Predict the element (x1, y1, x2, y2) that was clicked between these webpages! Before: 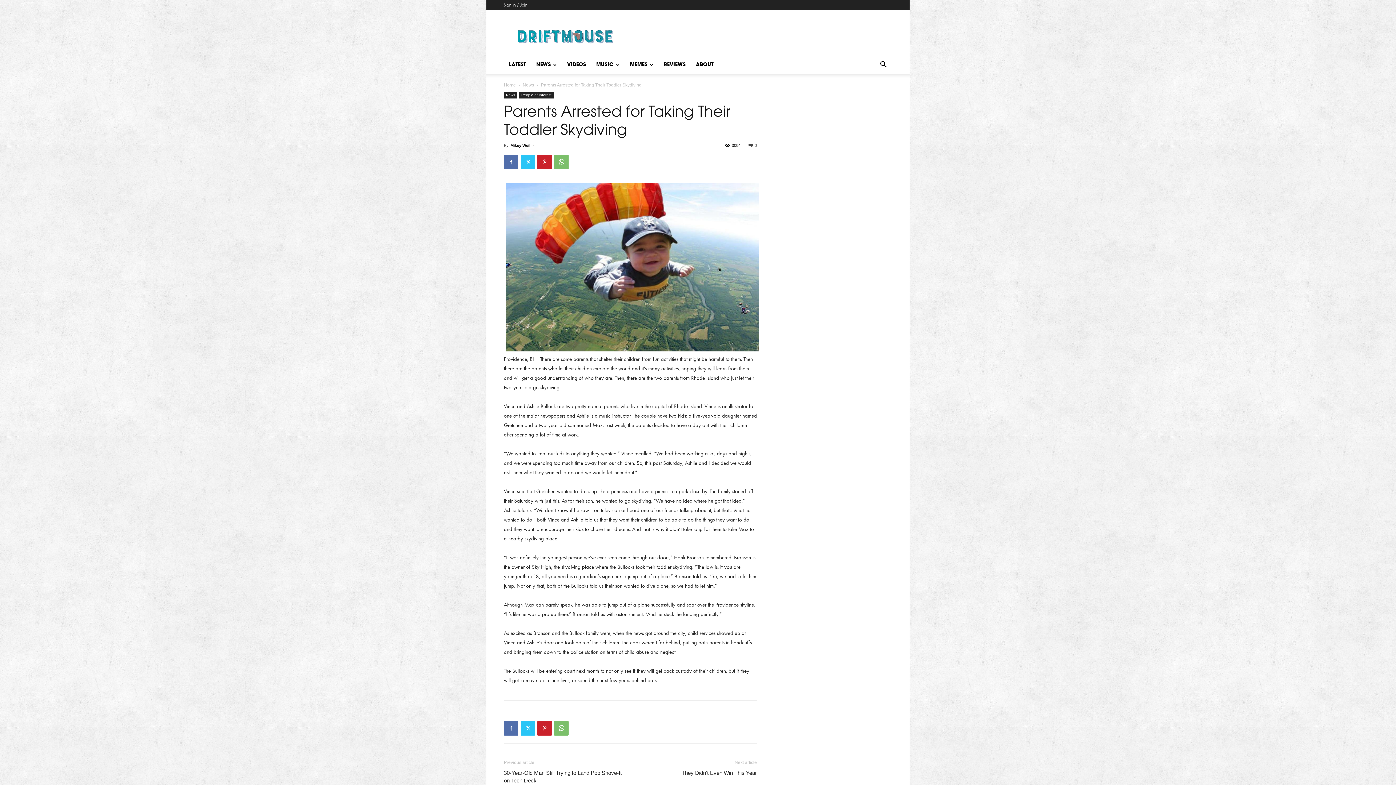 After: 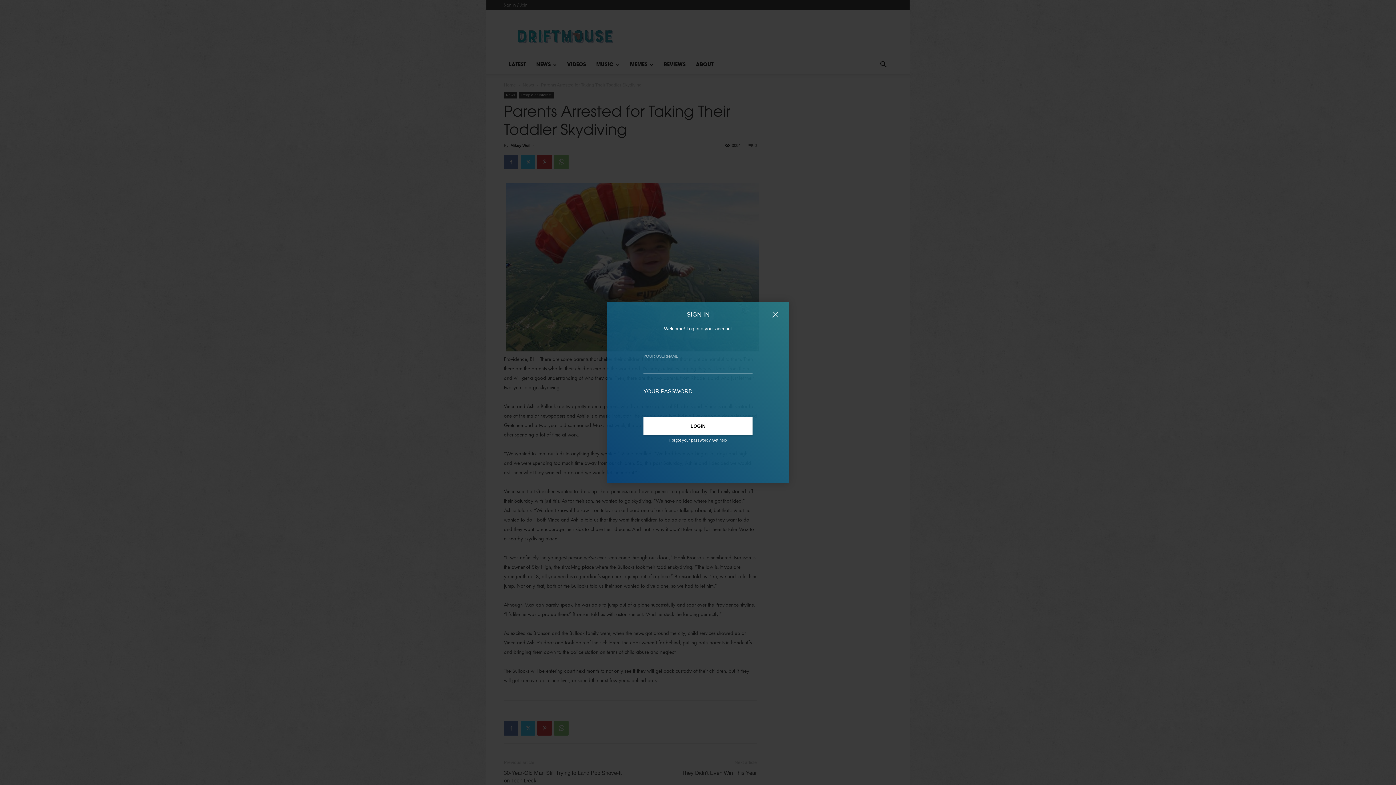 Action: label: Sign in / Join bbox: (504, 3, 527, 7)